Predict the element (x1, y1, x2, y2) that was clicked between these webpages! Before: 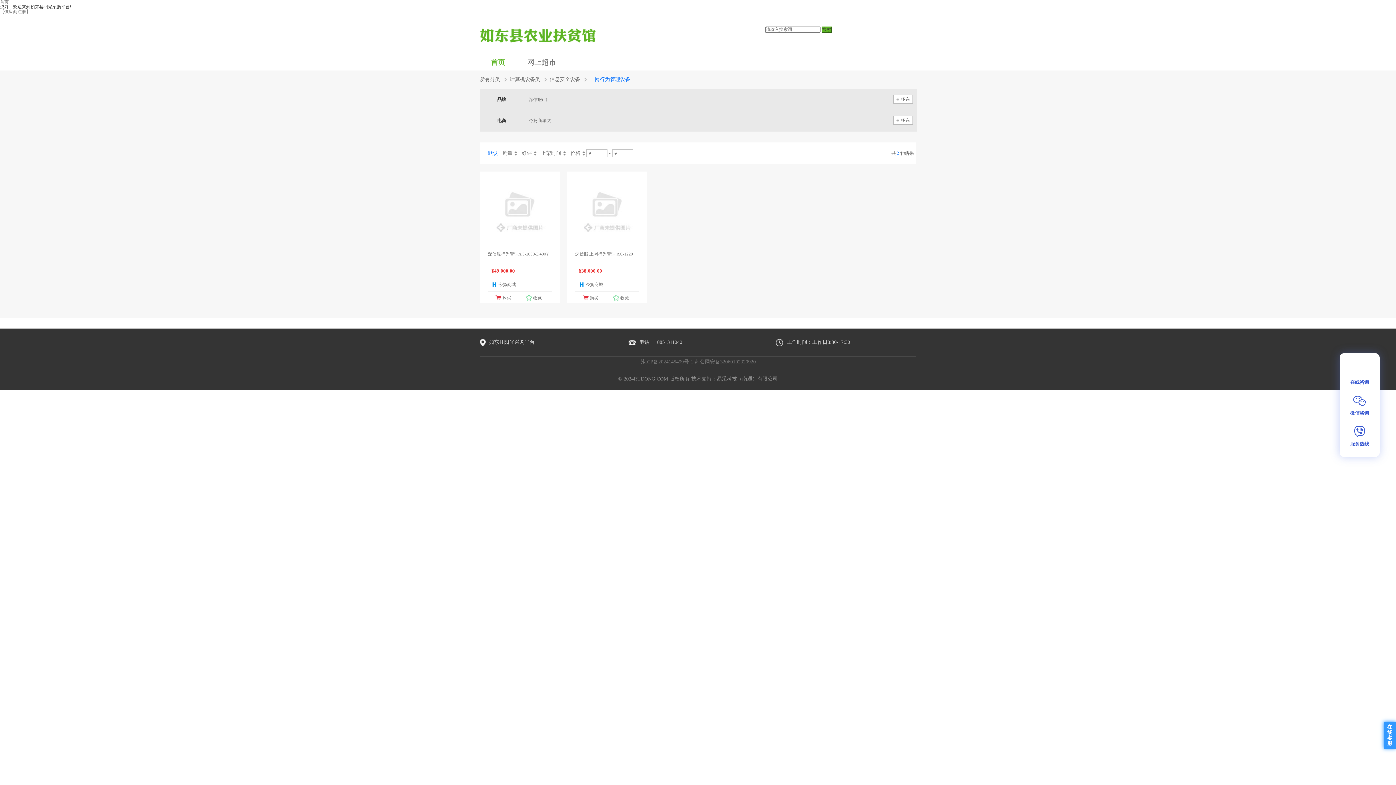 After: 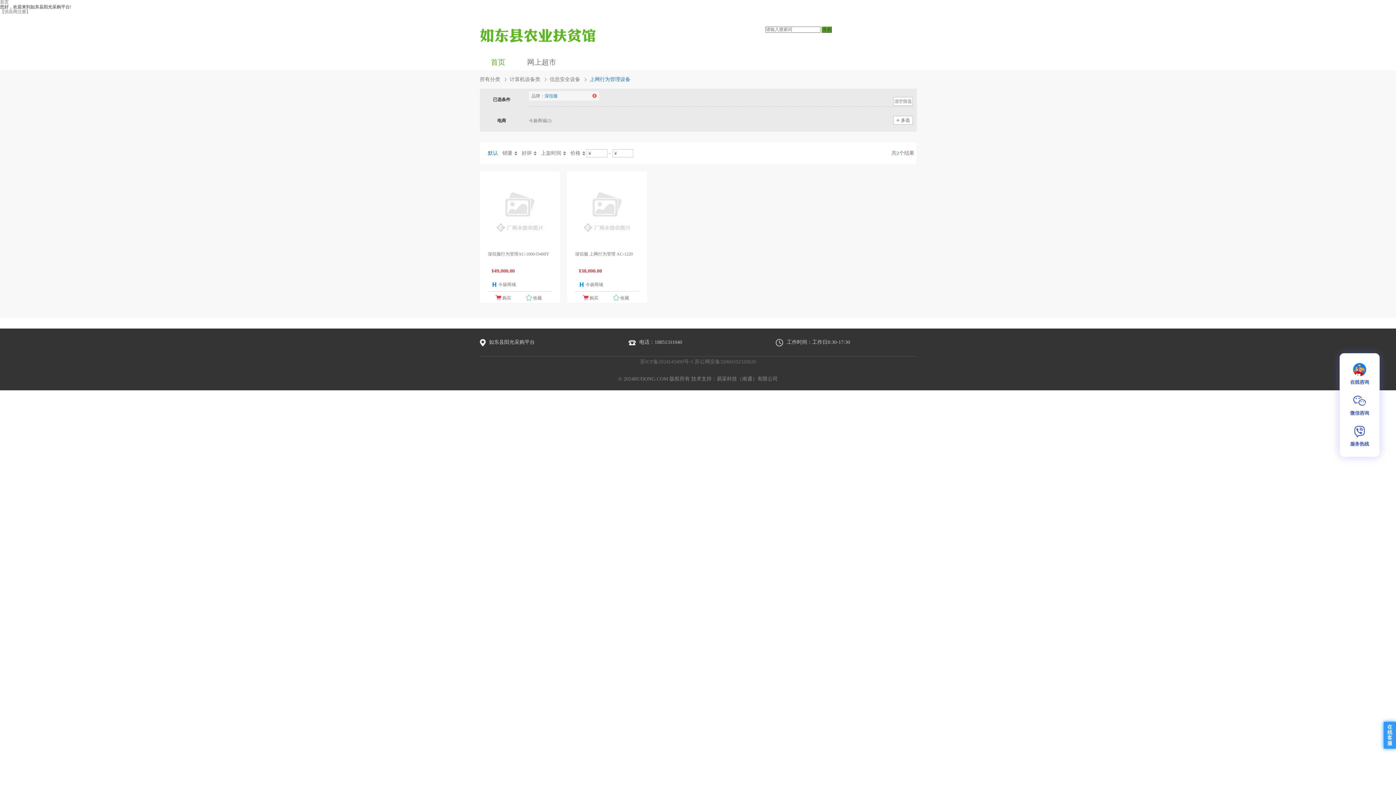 Action: label: 深信服(2) bbox: (529, 97, 547, 102)